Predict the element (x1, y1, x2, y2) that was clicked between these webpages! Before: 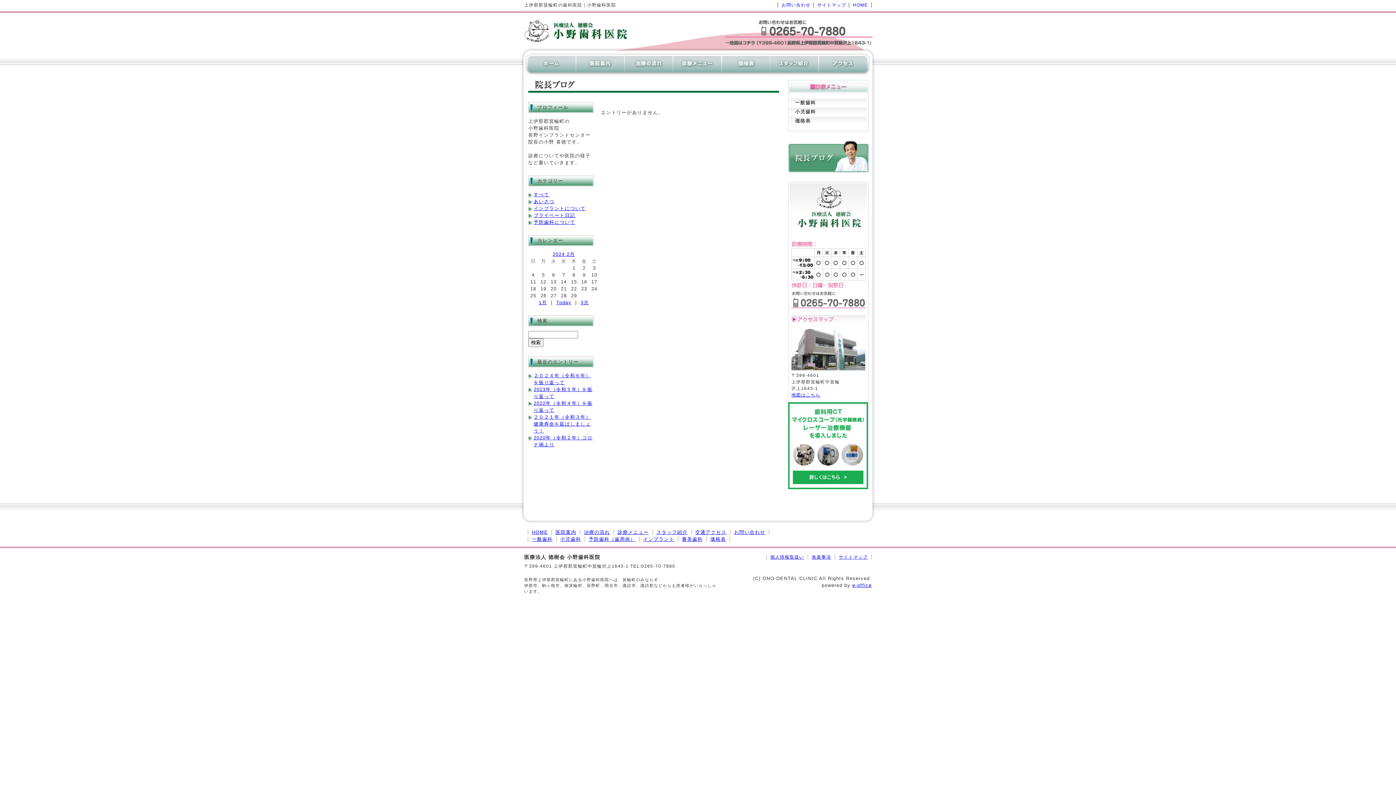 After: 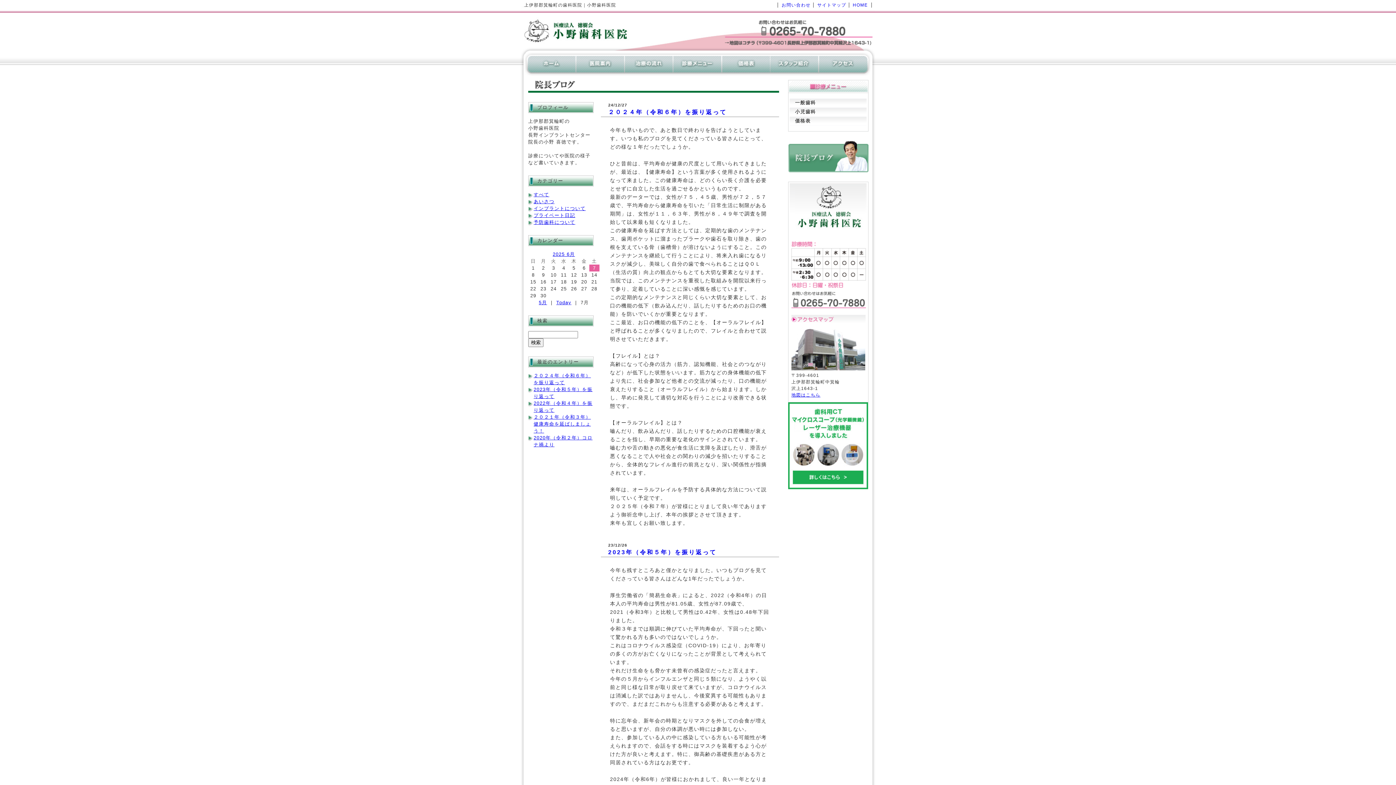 Action: label: すべて bbox: (533, 192, 549, 197)